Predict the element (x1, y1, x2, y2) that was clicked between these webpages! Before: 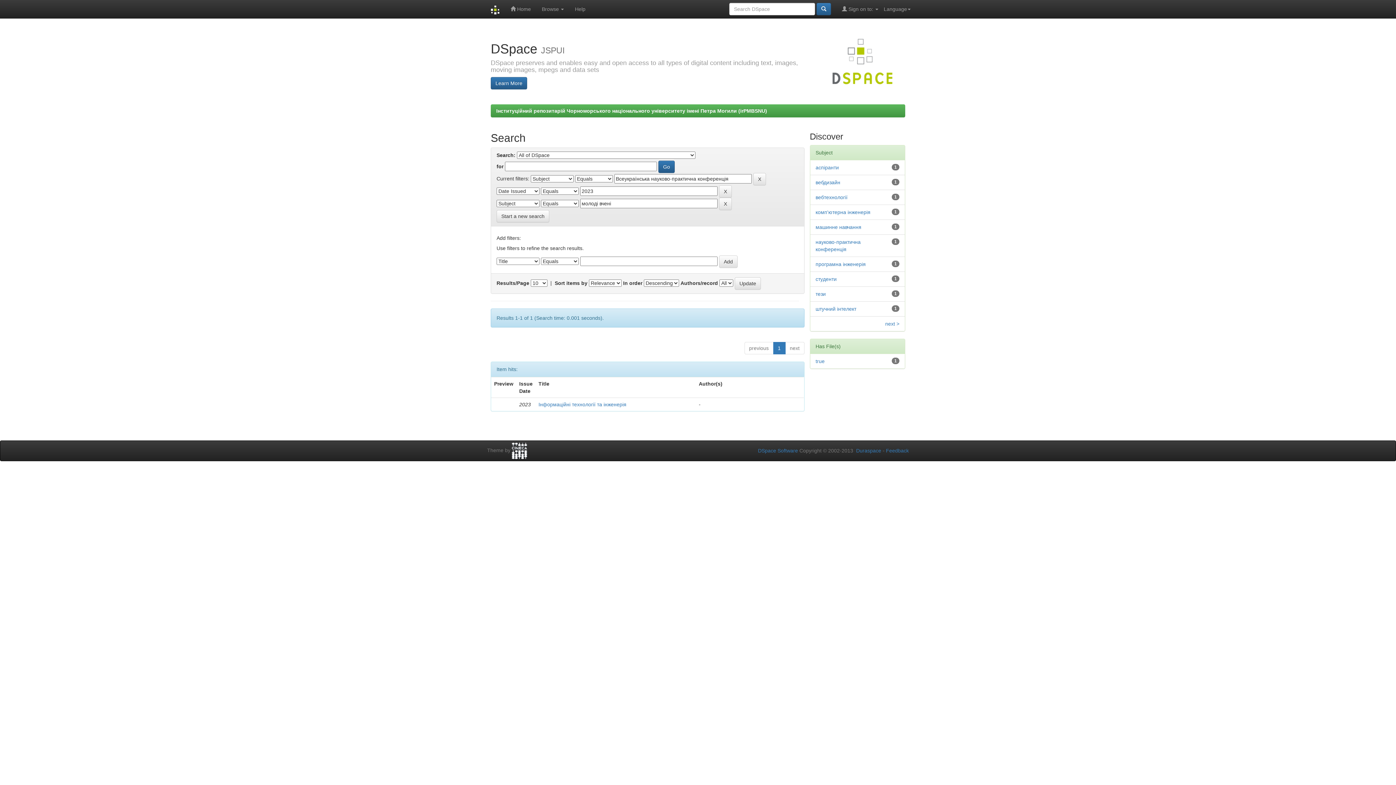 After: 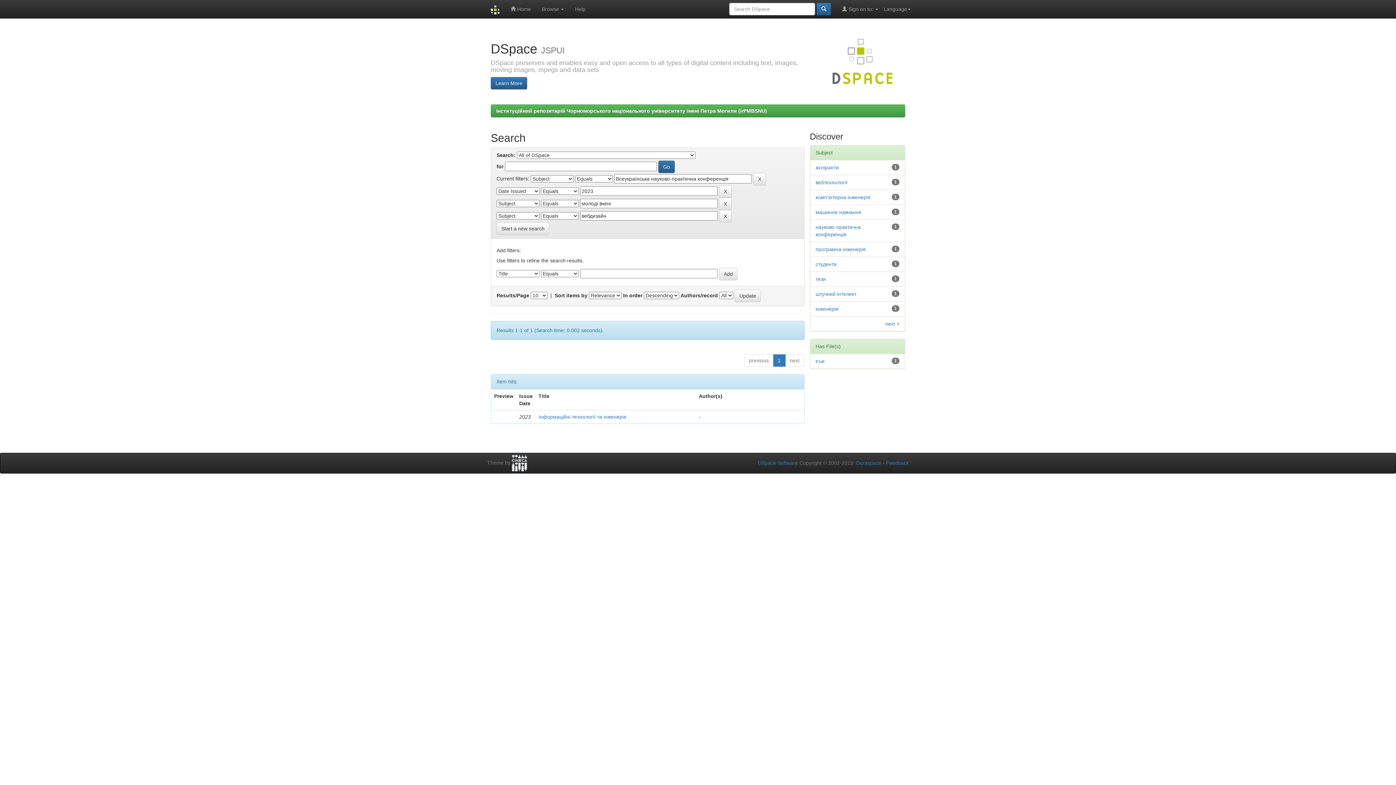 Action: bbox: (815, 179, 840, 185) label: вебдизайн